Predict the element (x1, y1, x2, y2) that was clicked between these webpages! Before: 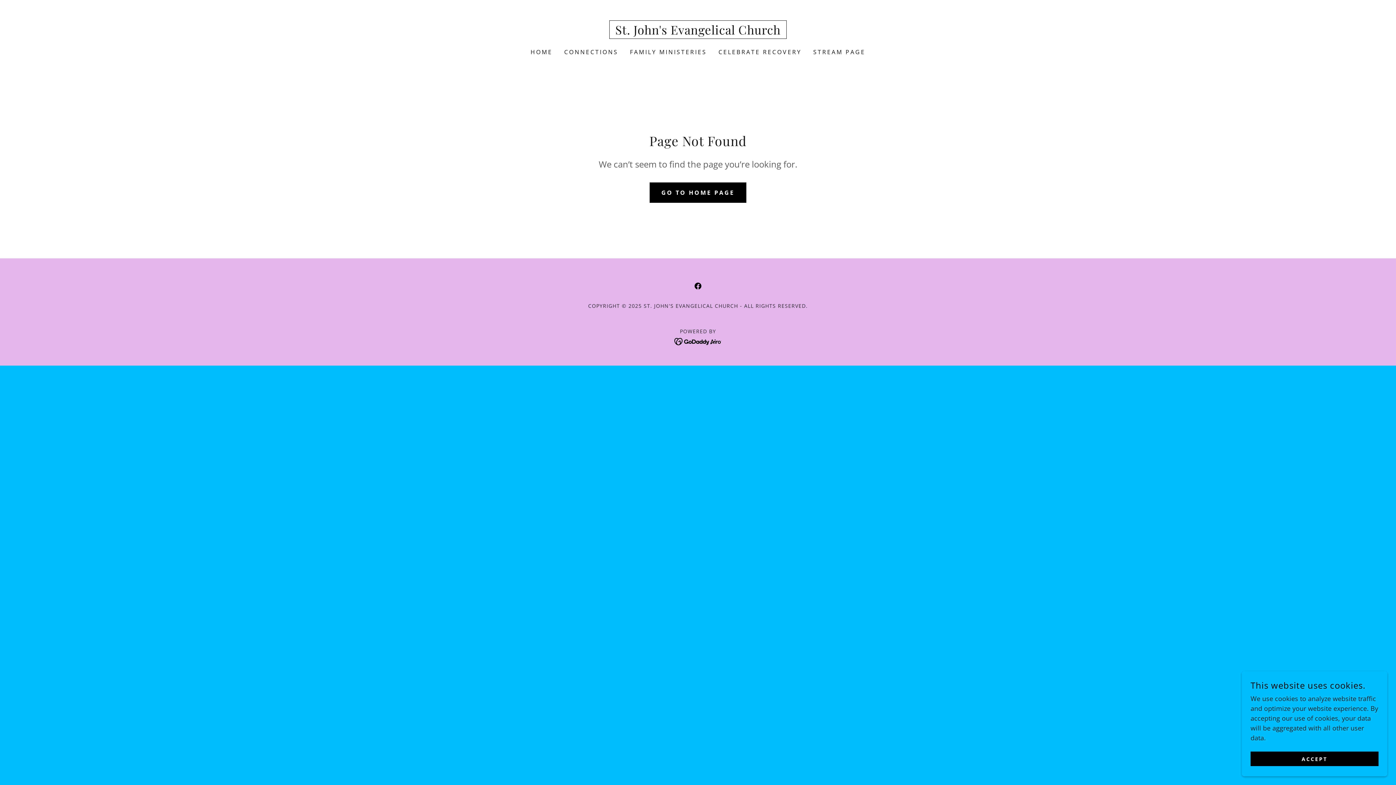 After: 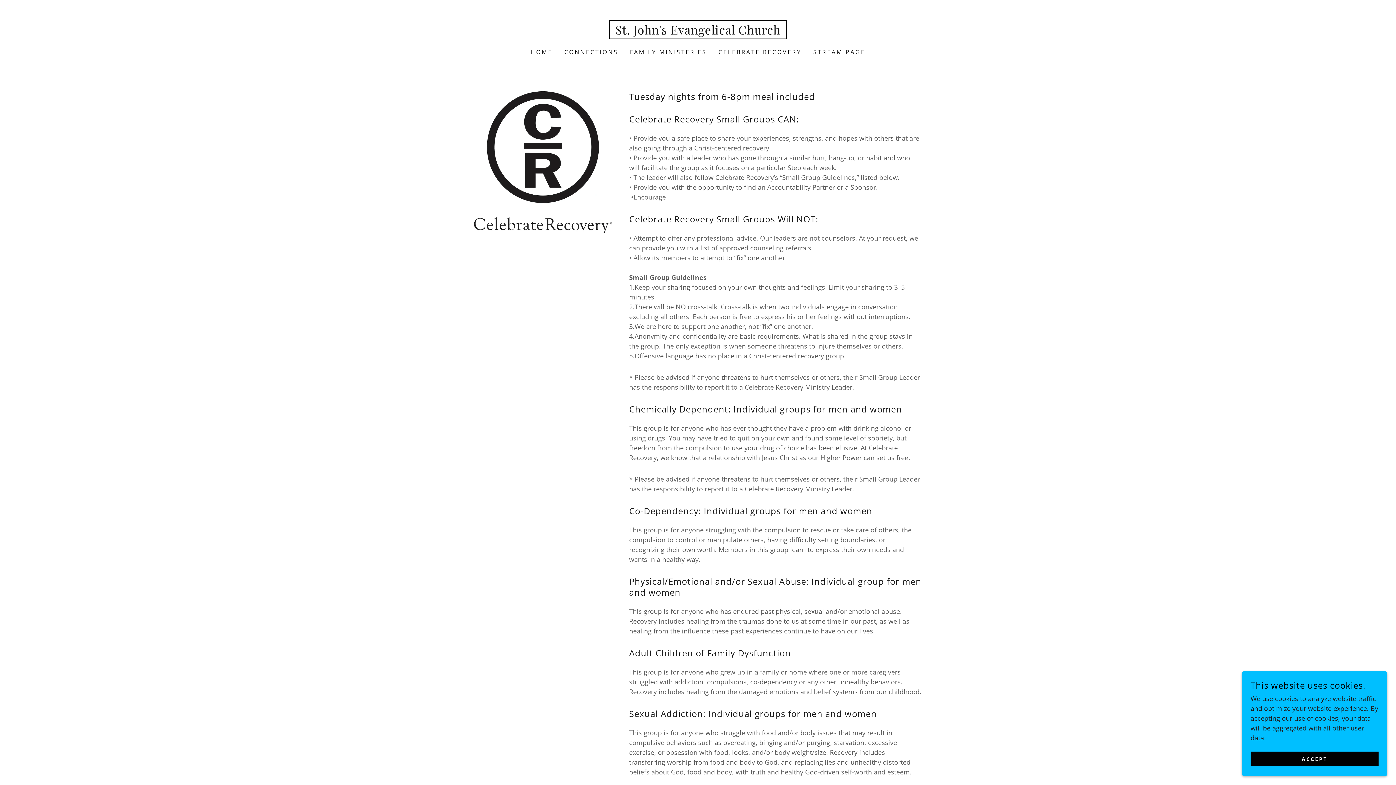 Action: label: CELEBRATE RECOVERY bbox: (716, 45, 803, 58)